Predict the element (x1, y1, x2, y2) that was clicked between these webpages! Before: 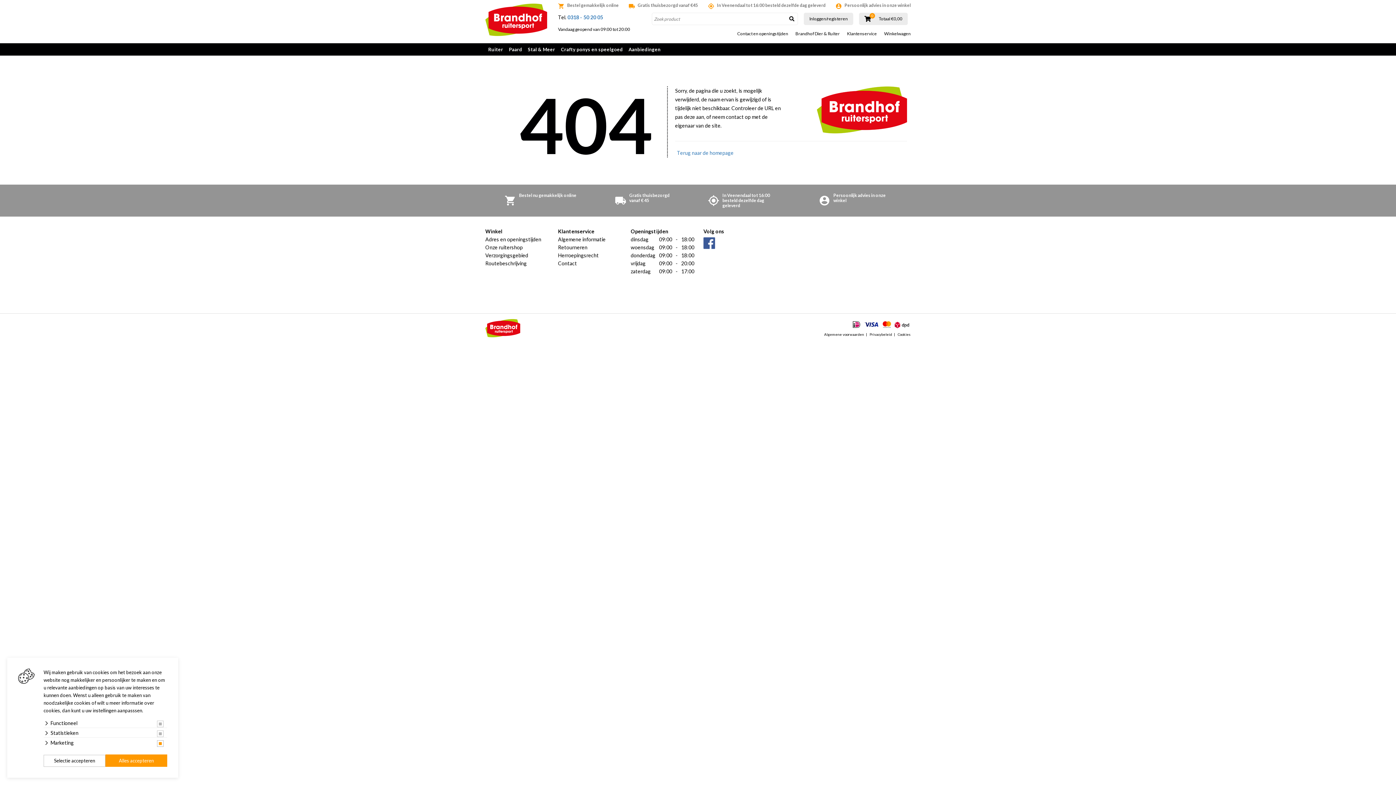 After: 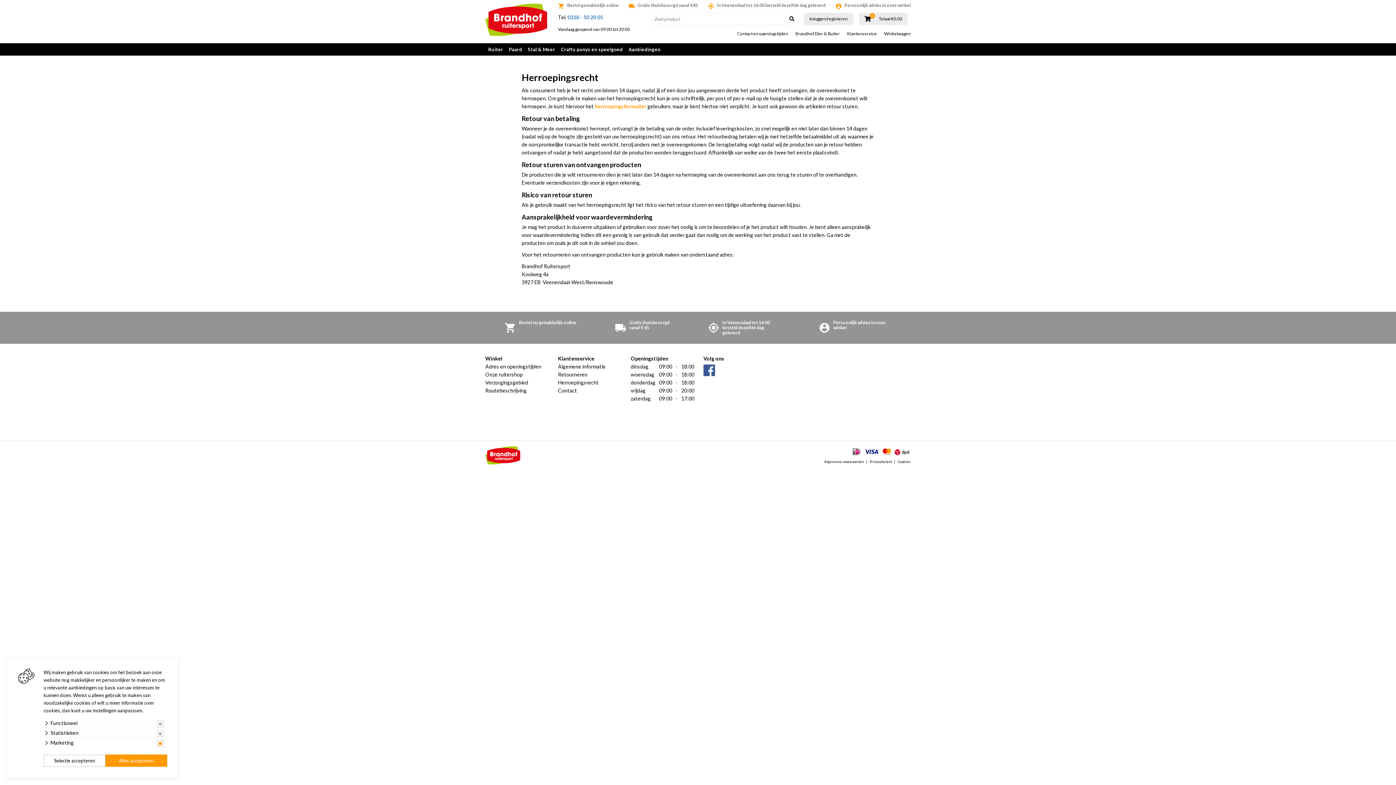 Action: bbox: (558, 251, 620, 259) label: Herroepingsrecht